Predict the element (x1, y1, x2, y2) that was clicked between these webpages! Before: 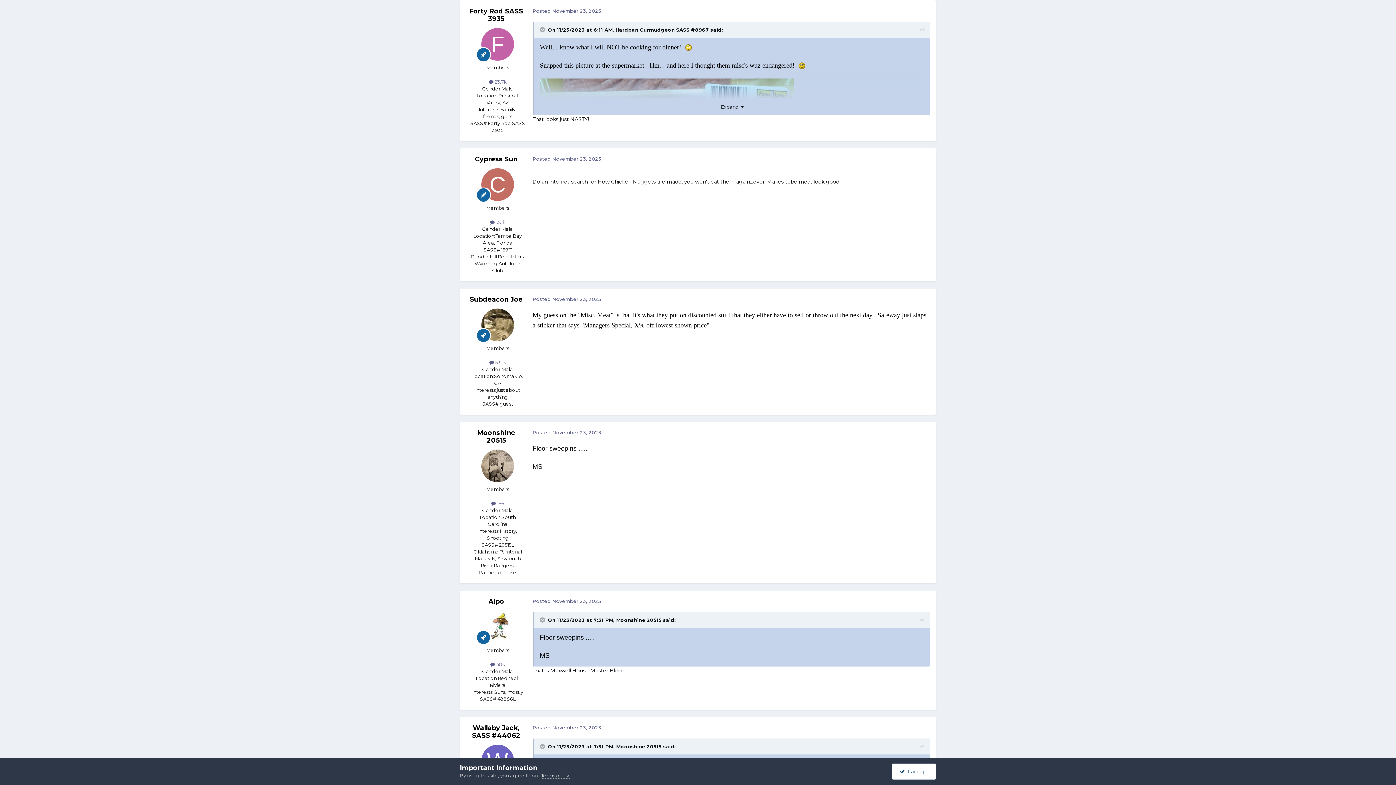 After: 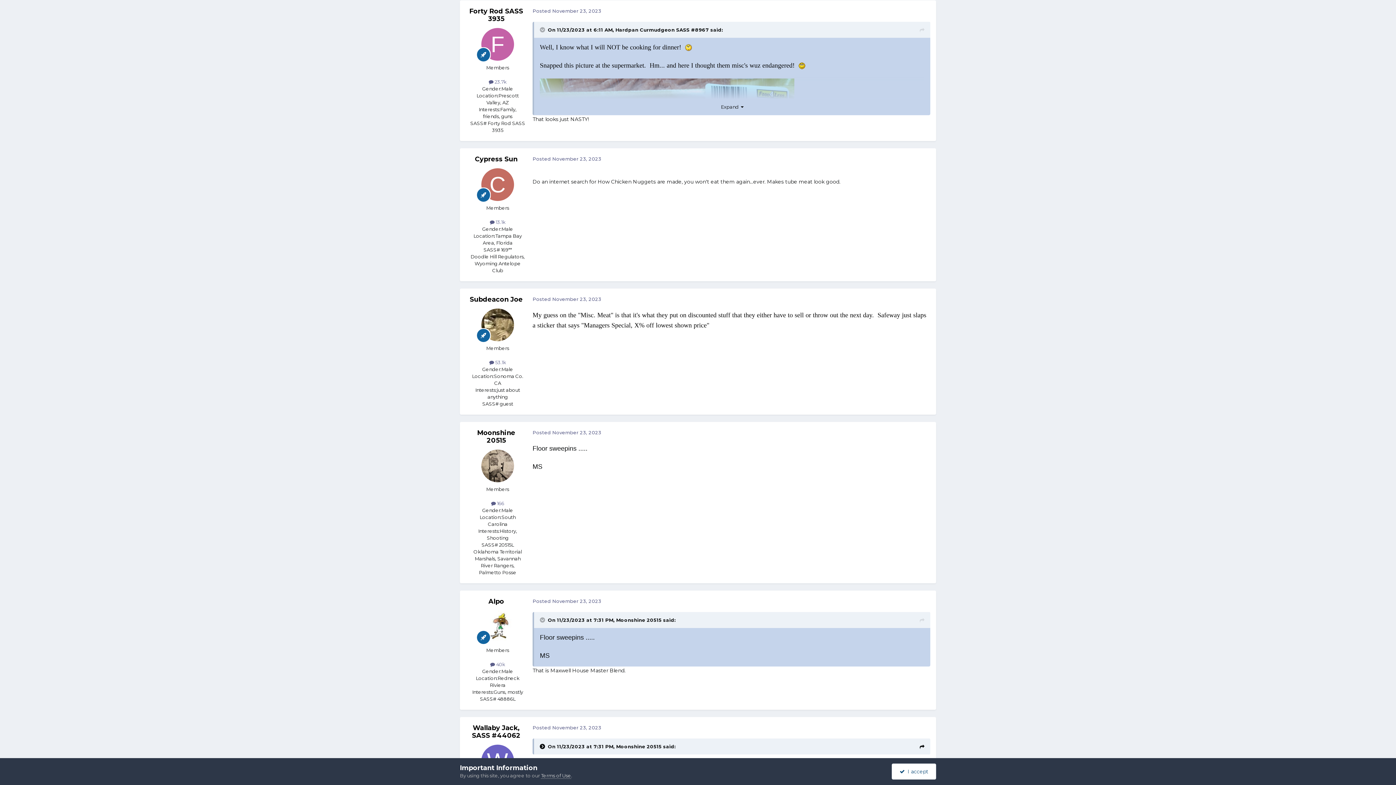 Action: label: Toggle Quote bbox: (540, 744, 546, 749)